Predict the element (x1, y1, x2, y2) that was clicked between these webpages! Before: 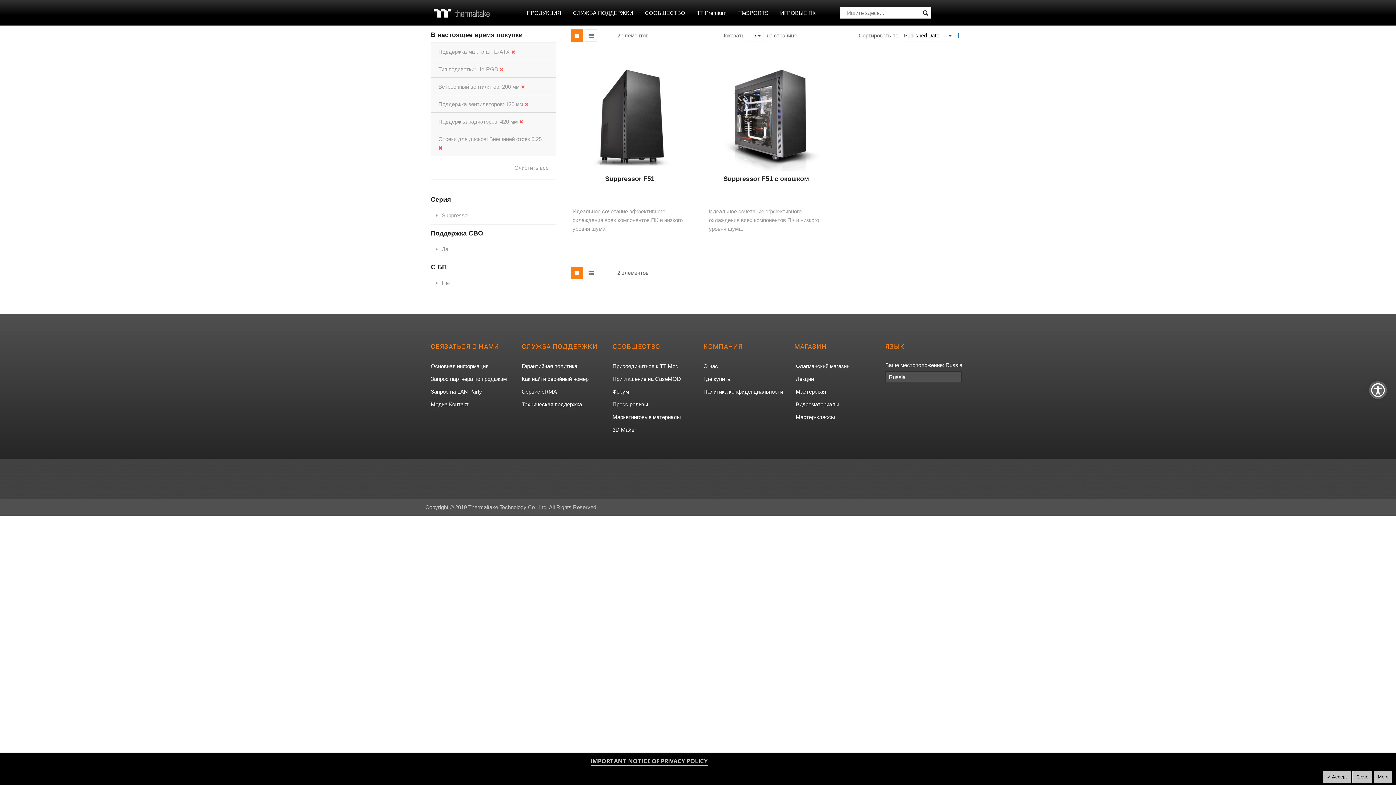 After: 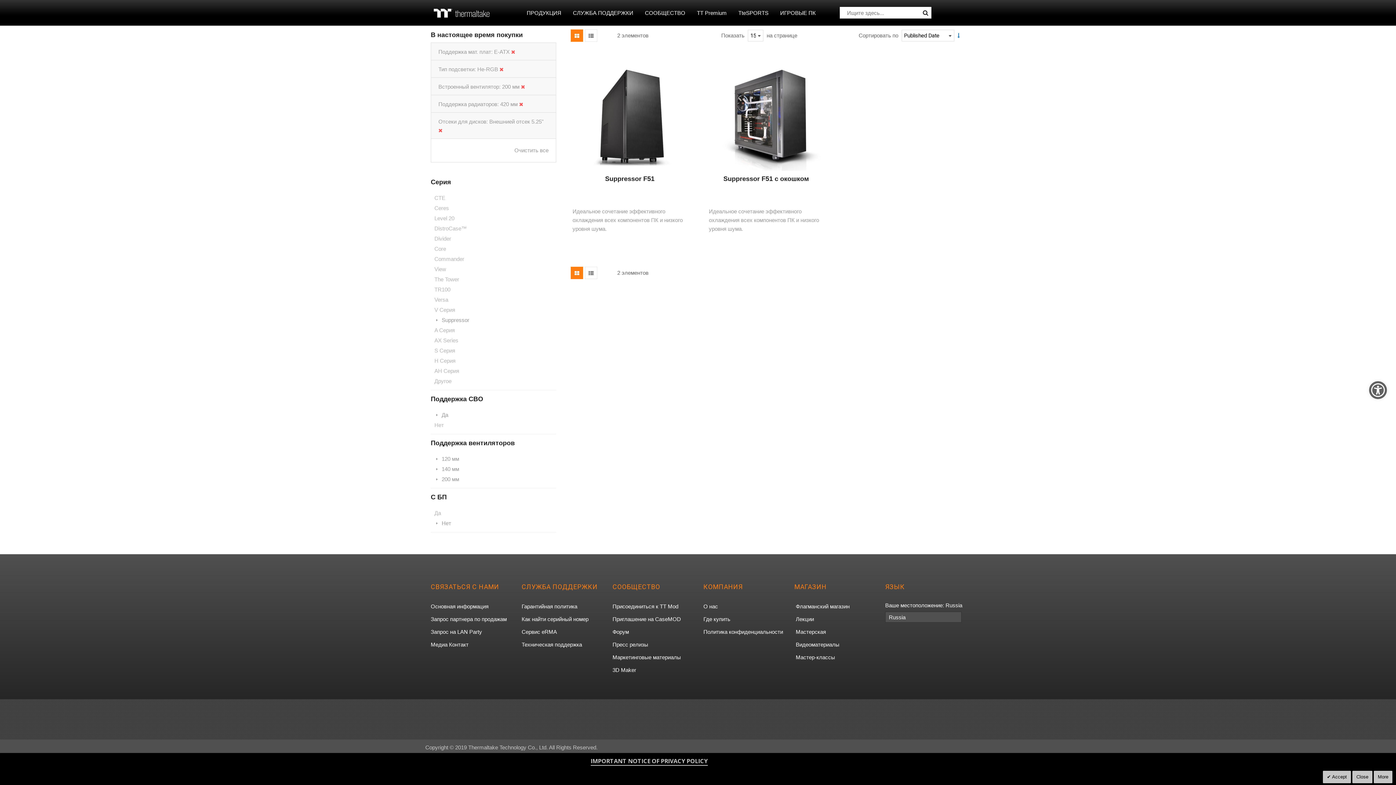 Action: bbox: (524, 101, 528, 107)